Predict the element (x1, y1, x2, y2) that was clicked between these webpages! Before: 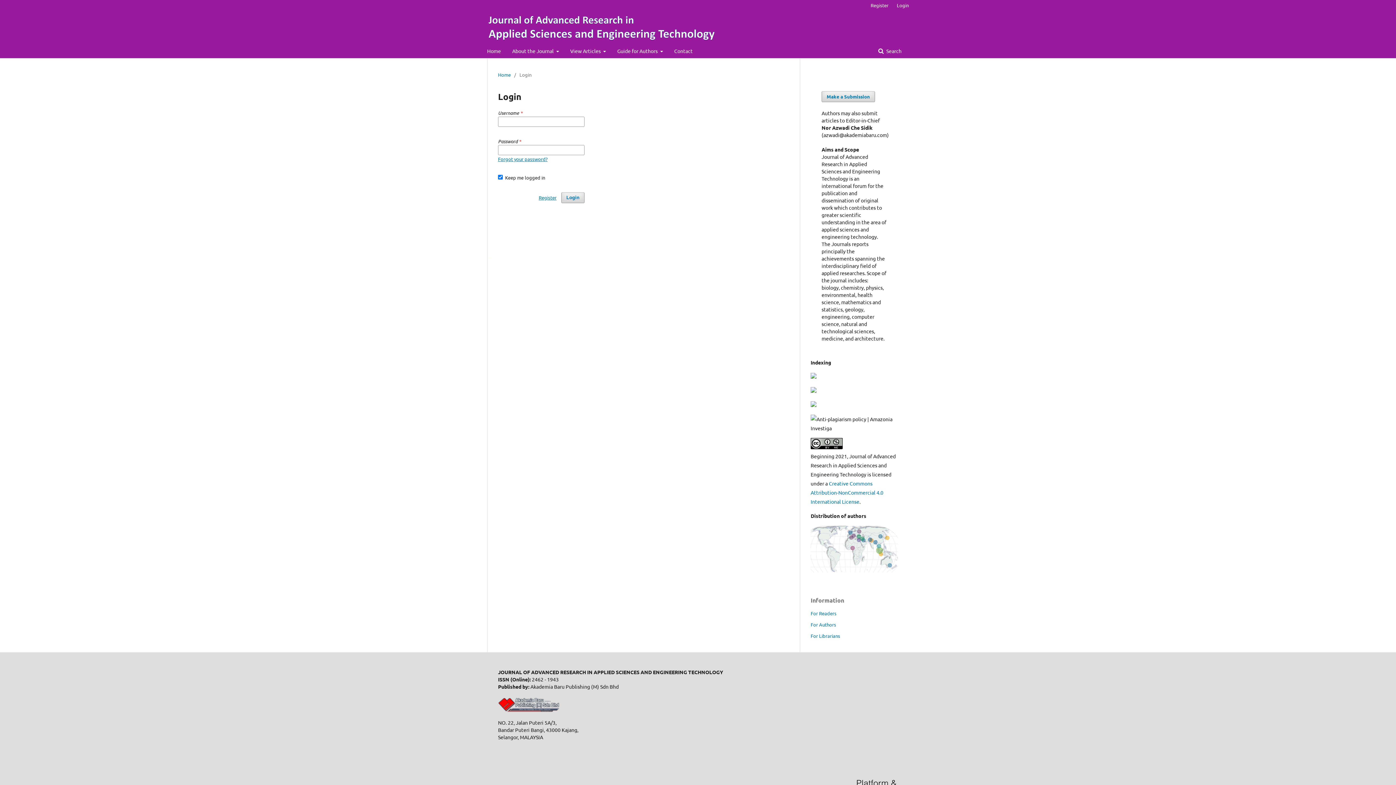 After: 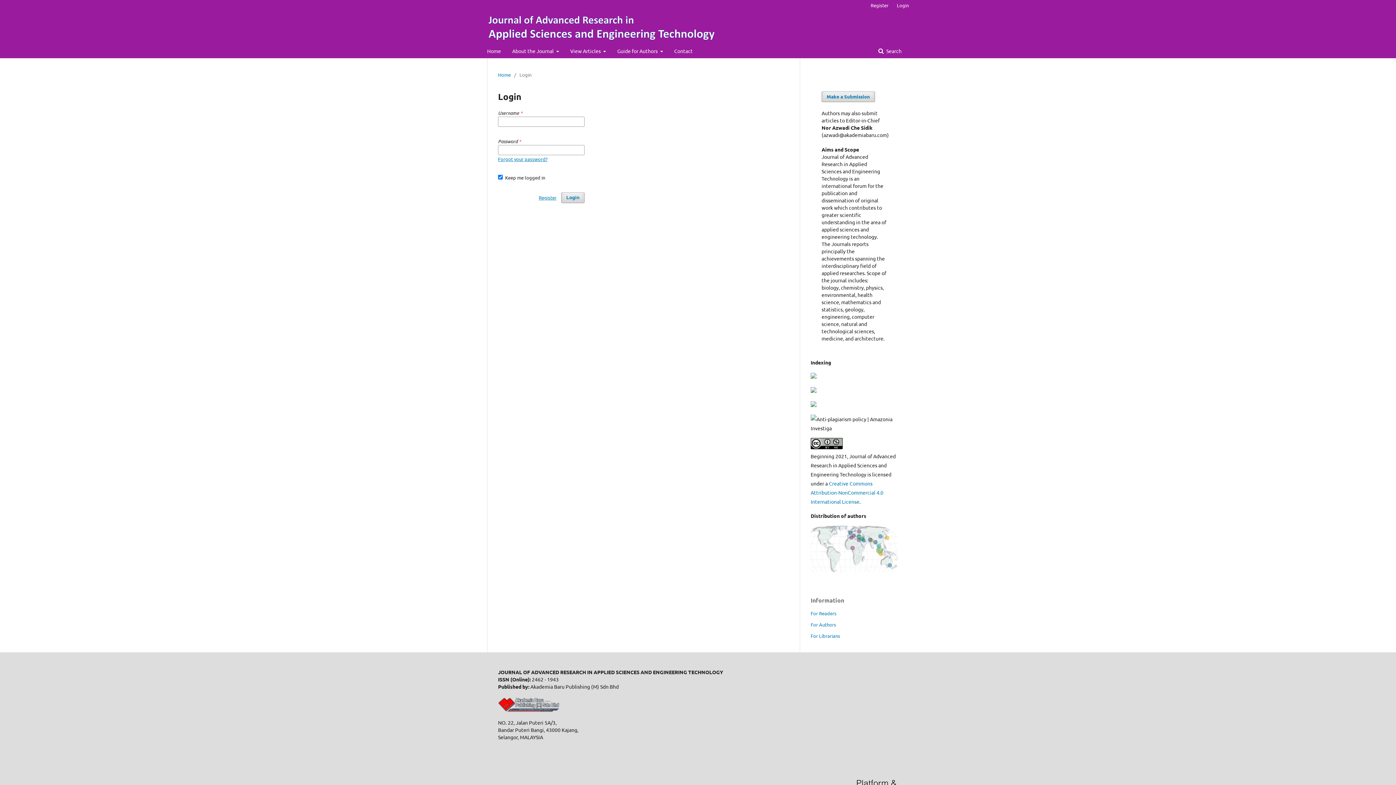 Action: label: For Authors bbox: (810, 621, 836, 627)